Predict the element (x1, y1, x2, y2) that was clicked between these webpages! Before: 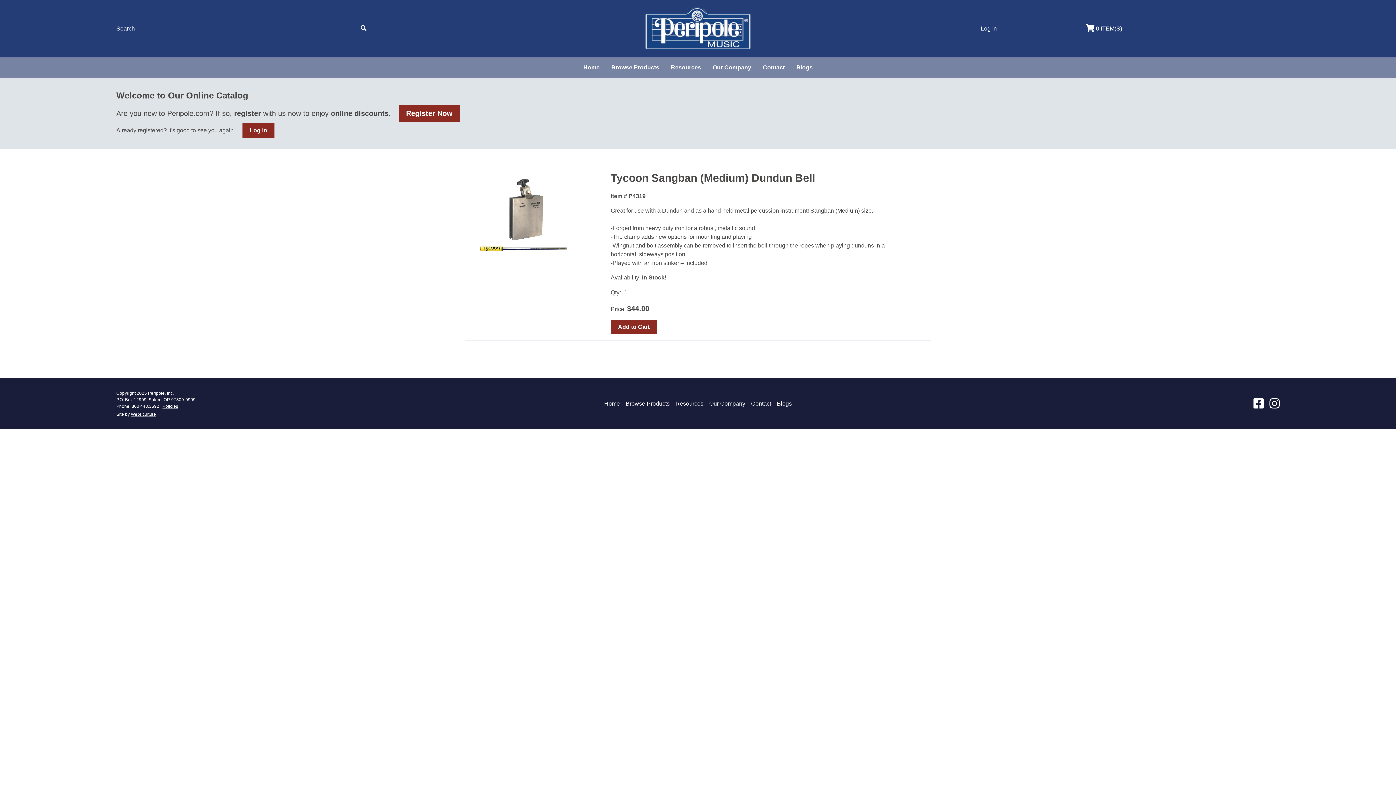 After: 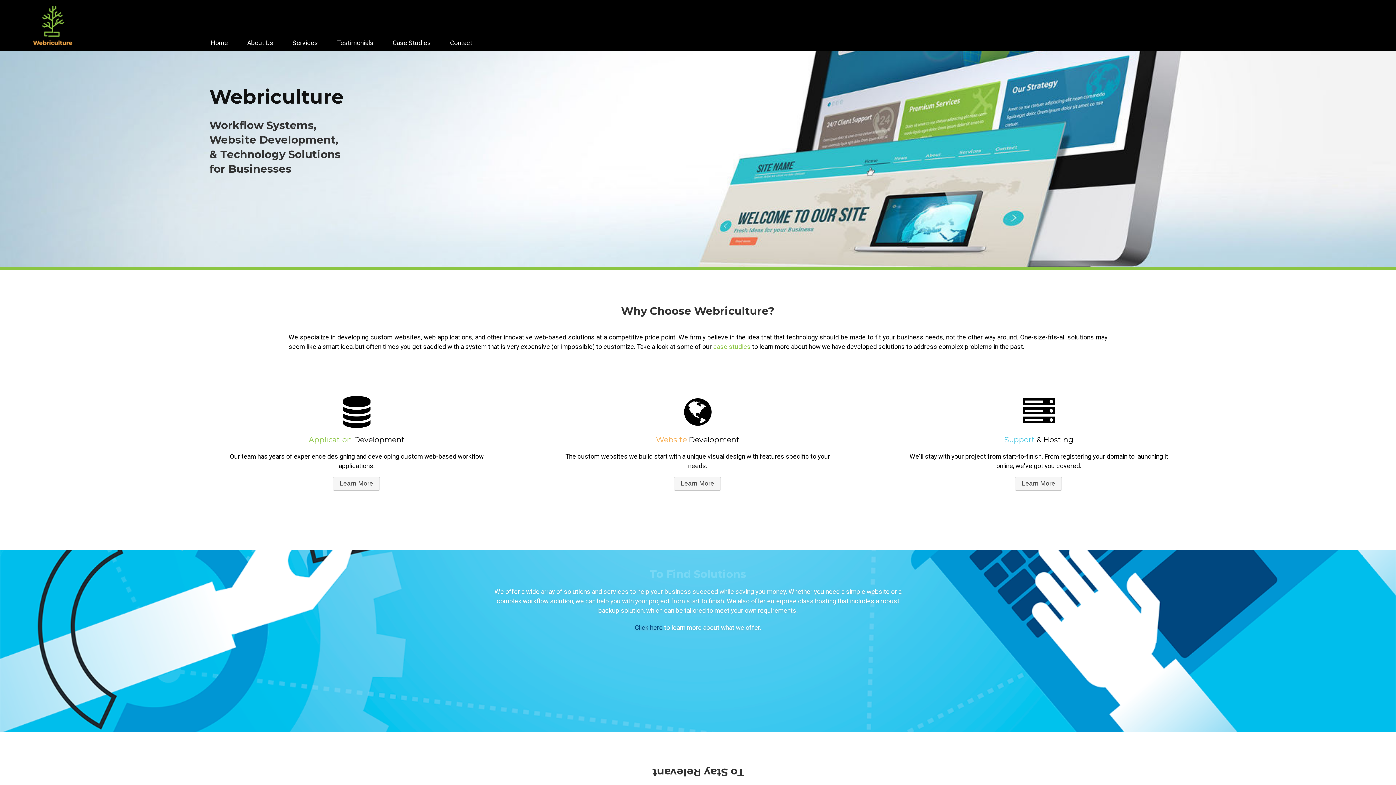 Action: bbox: (130, 412, 156, 417) label: Webriculture